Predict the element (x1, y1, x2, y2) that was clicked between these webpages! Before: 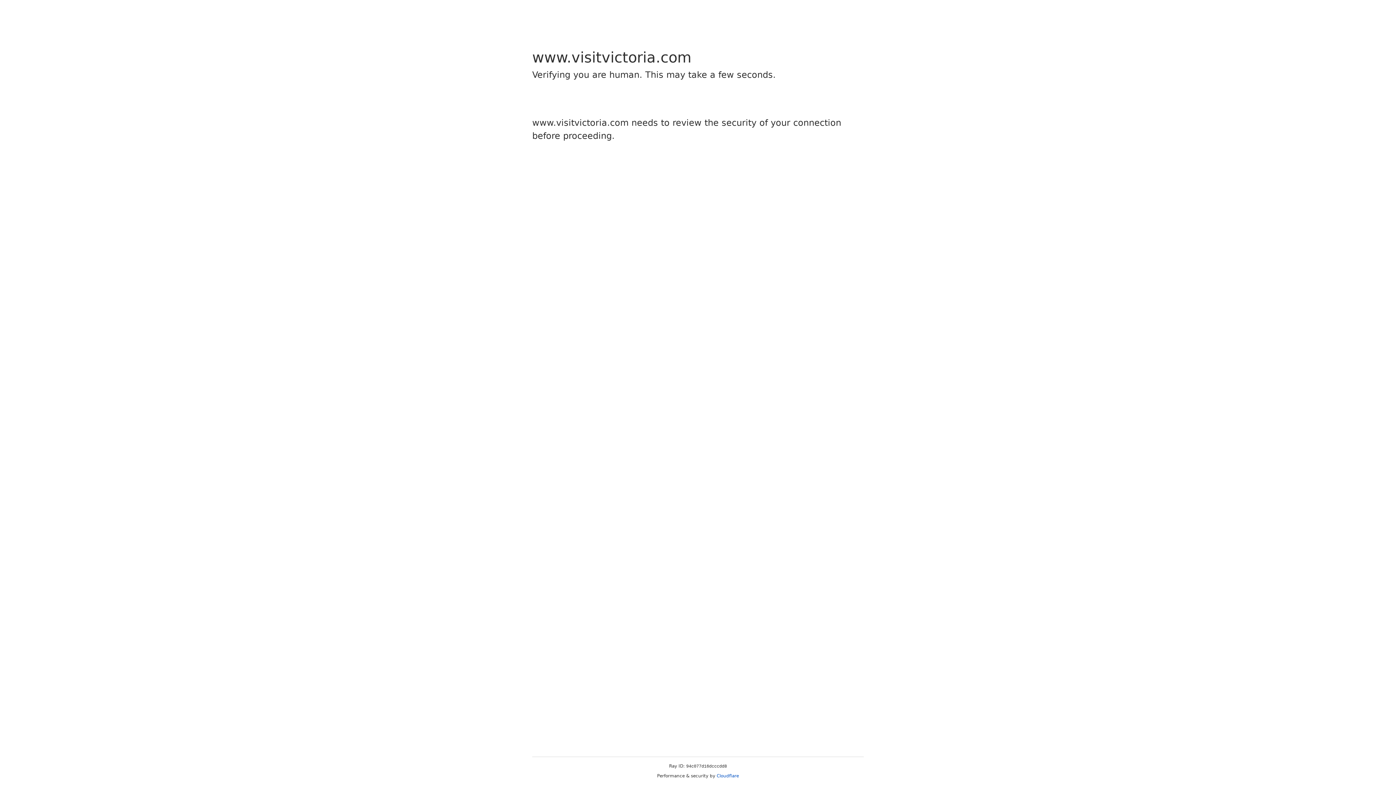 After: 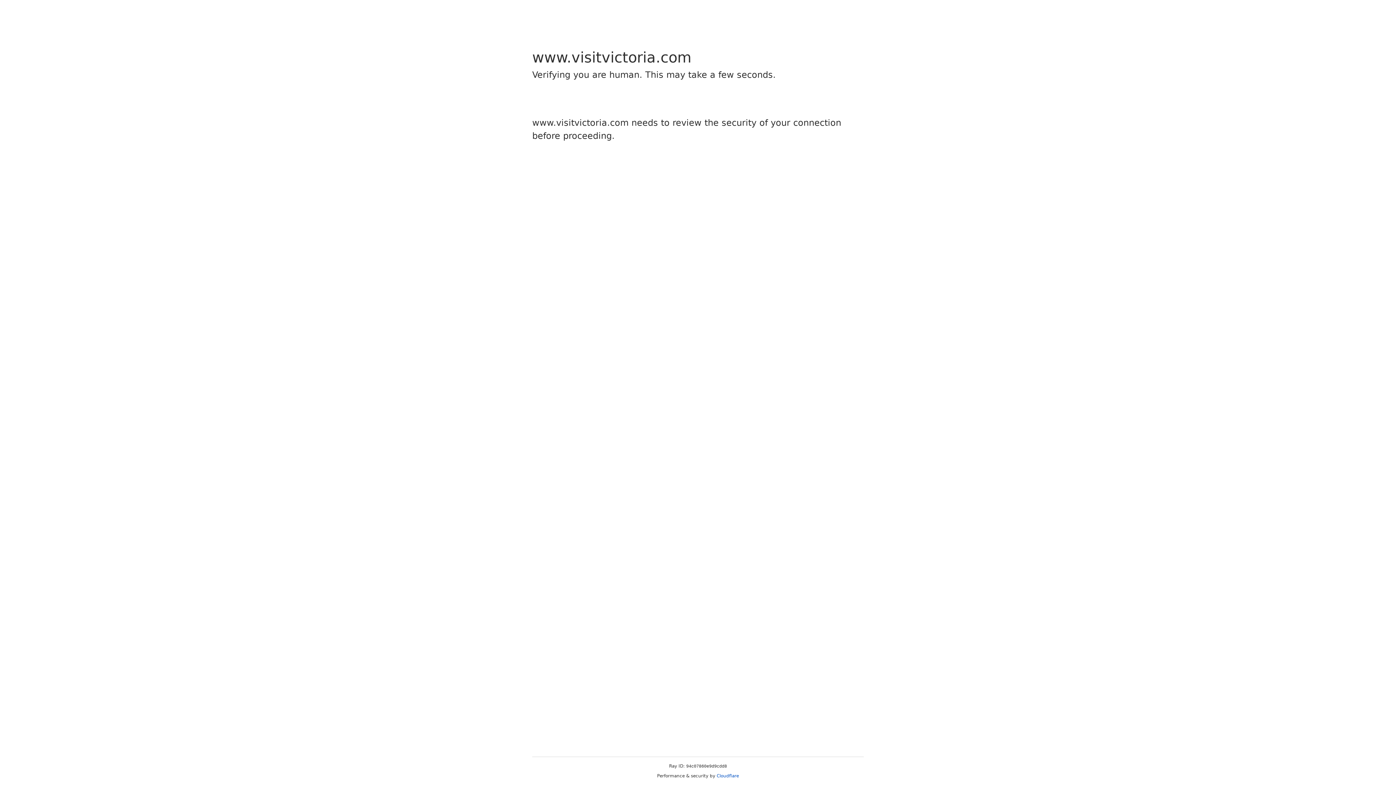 Action: bbox: (716, 773, 739, 778) label: Cloudflare